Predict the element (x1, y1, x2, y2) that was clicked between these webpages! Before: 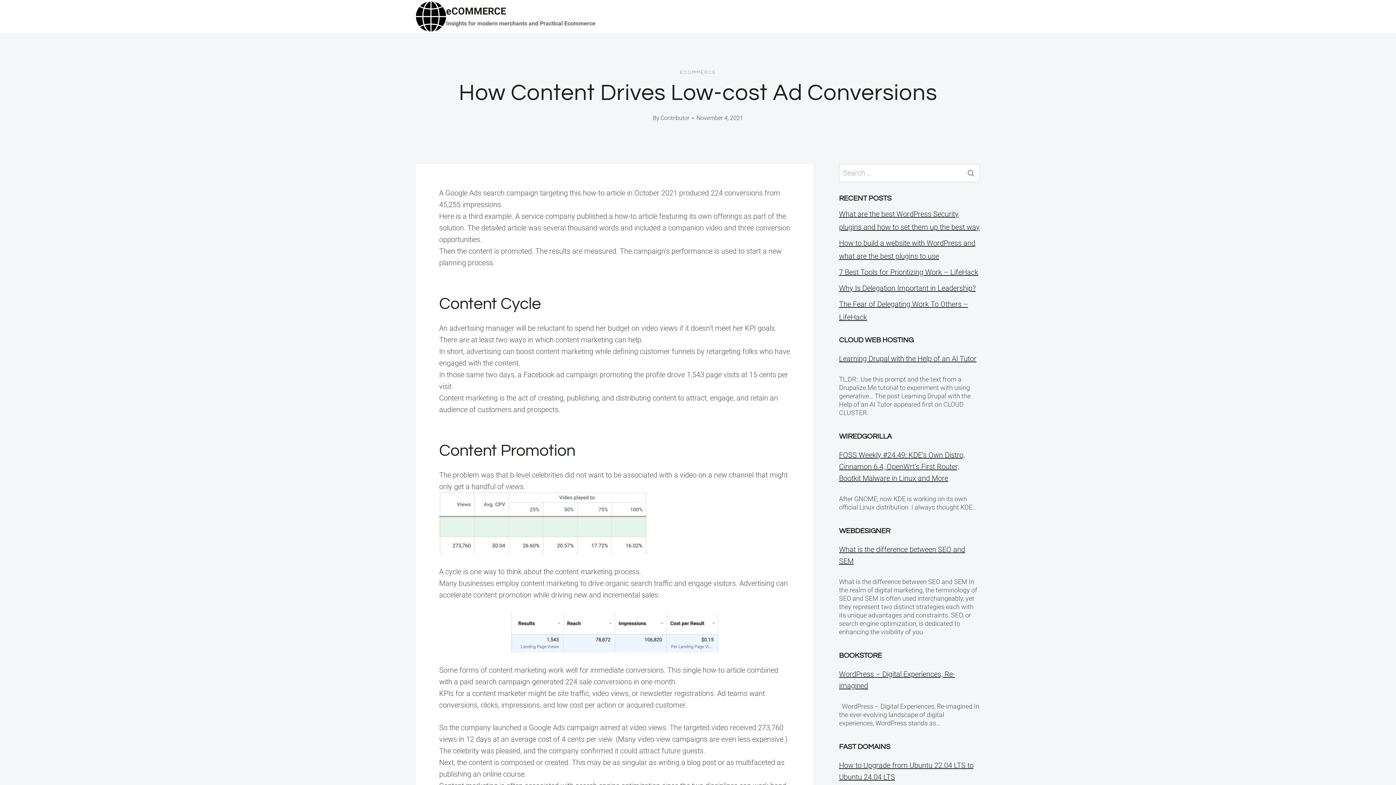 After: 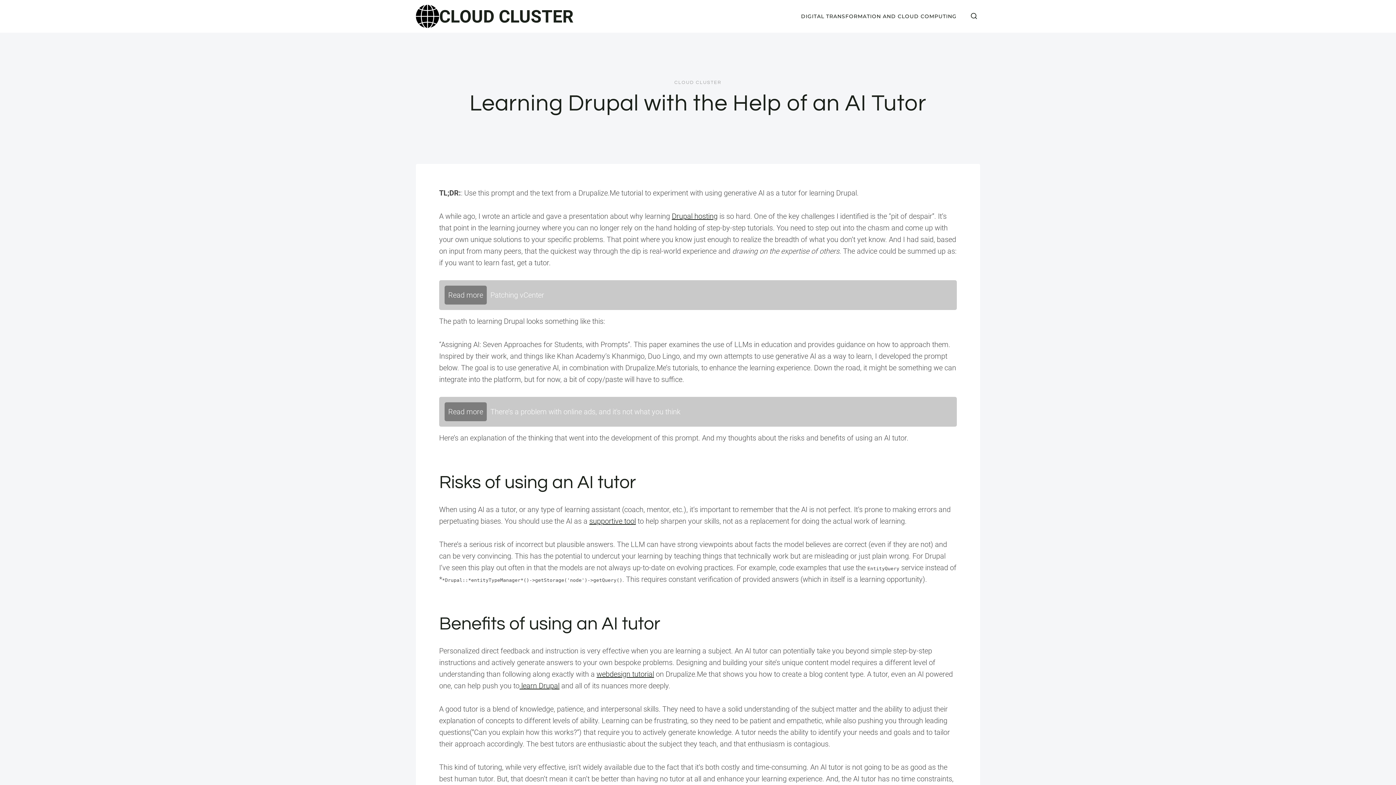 Action: bbox: (839, 354, 976, 363) label: Learning Drupal with the Help of an AI Tutor